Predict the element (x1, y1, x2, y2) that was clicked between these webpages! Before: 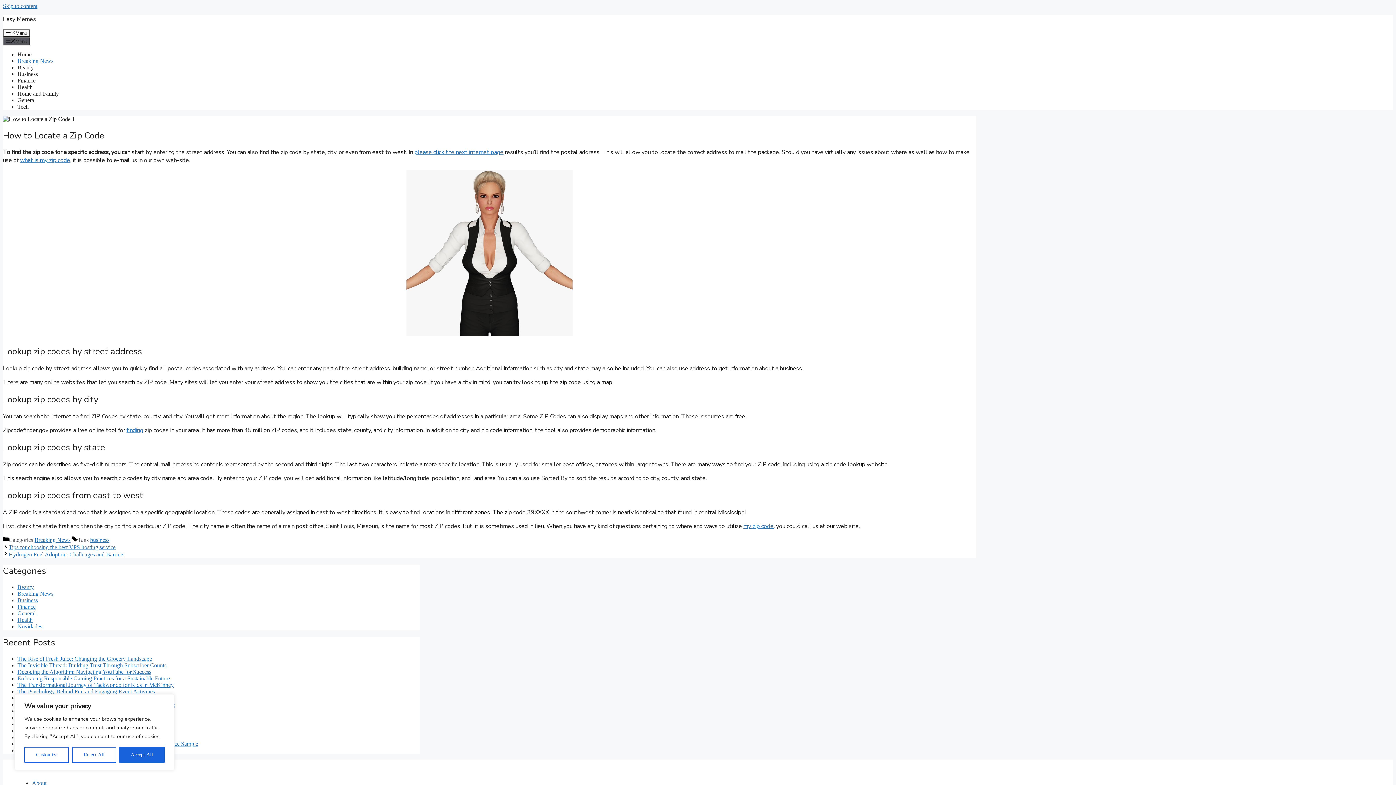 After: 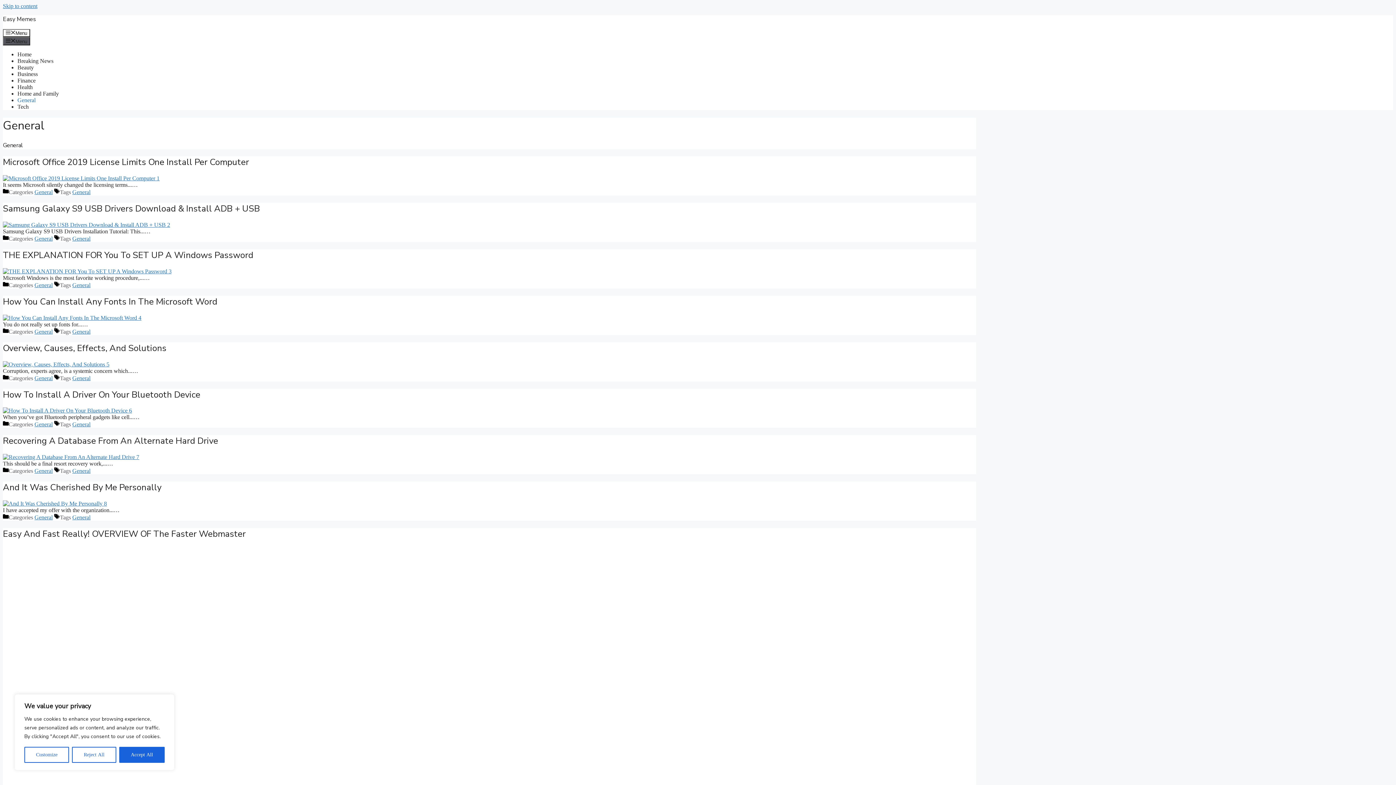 Action: bbox: (17, 610, 35, 616) label: General